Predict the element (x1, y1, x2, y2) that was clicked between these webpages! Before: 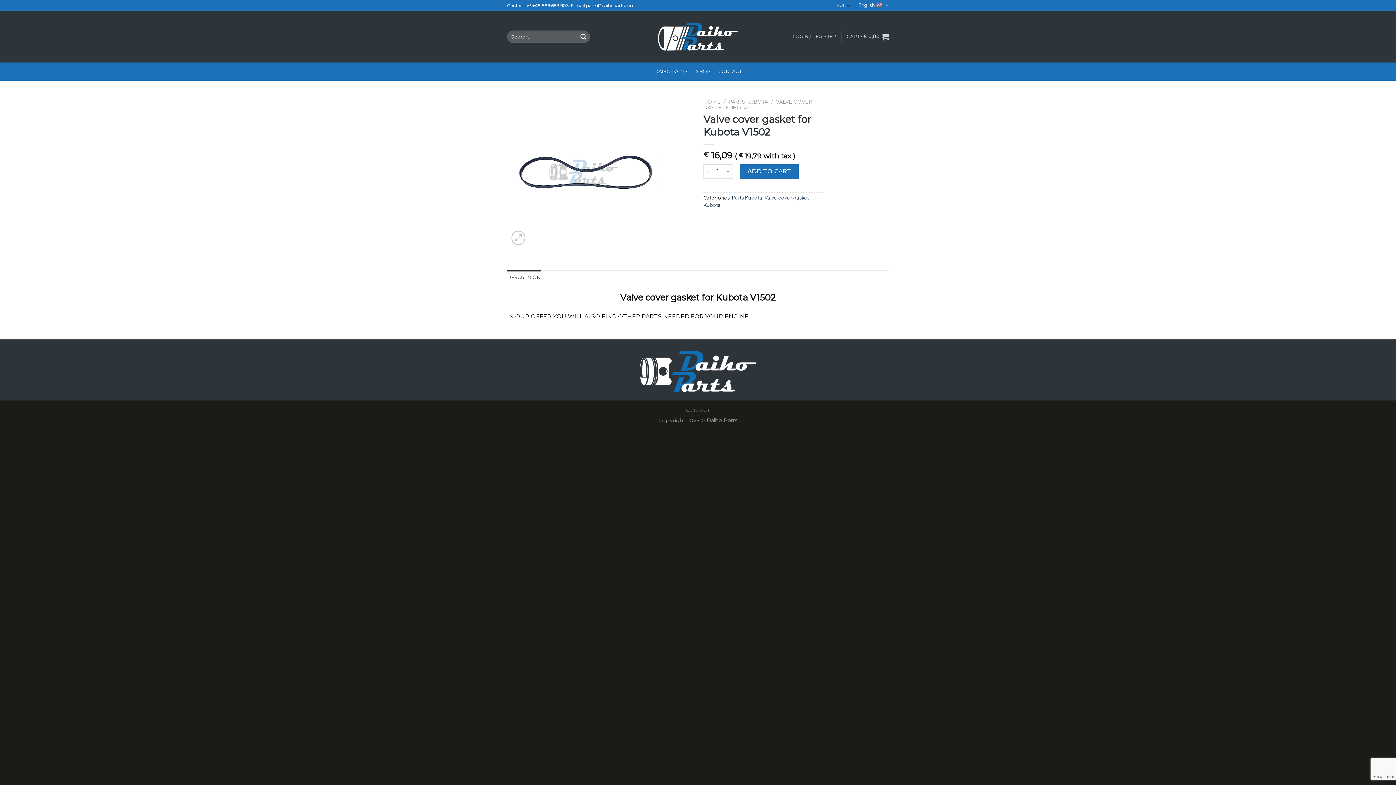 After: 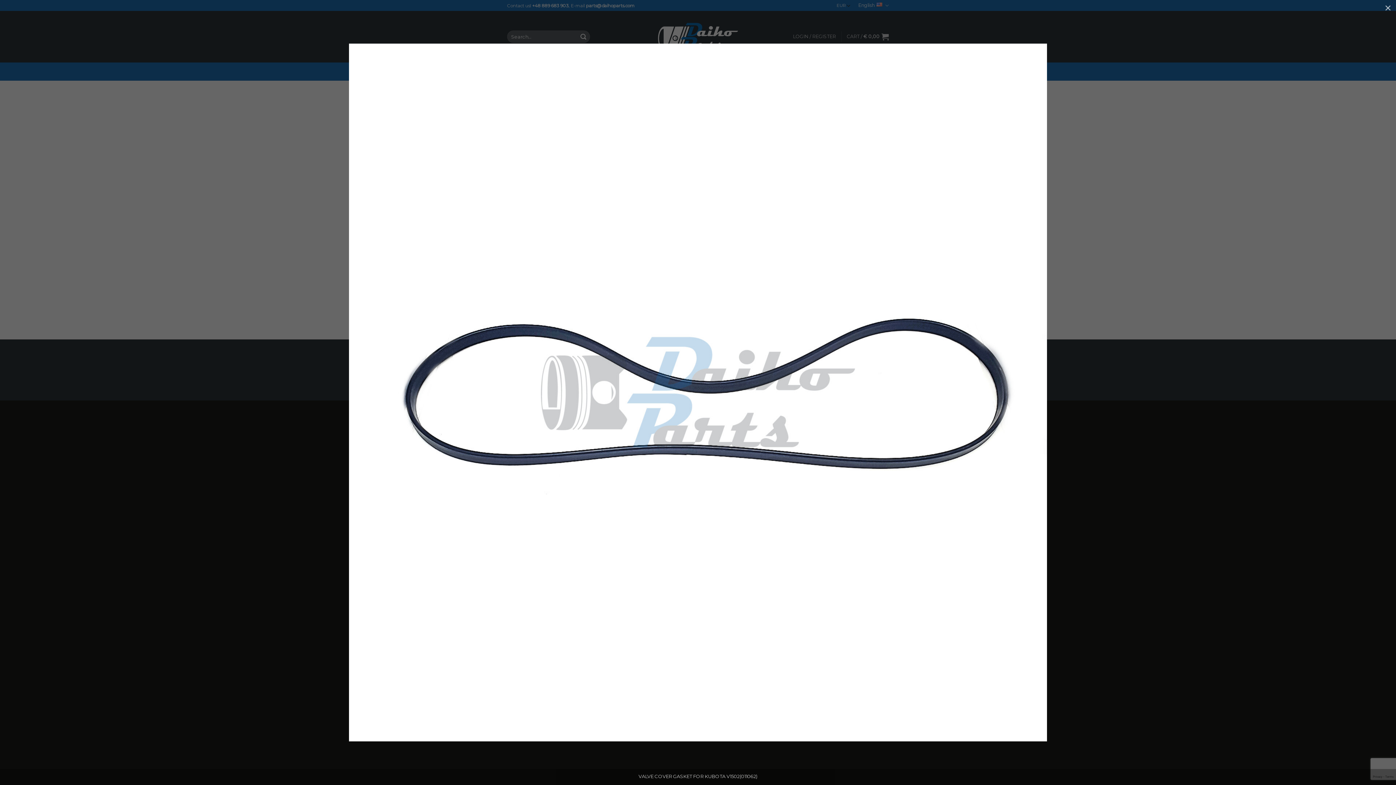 Action: bbox: (507, 168, 660, 174)